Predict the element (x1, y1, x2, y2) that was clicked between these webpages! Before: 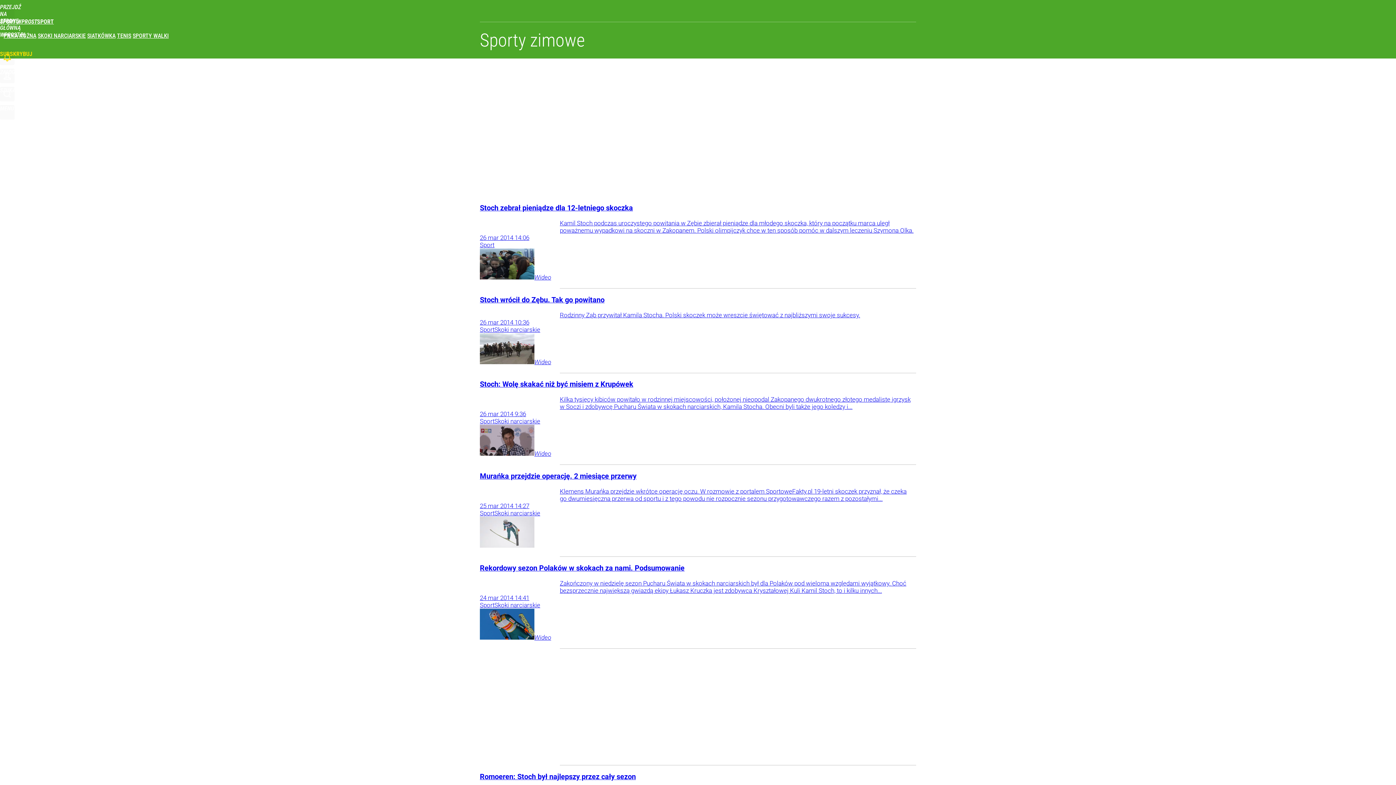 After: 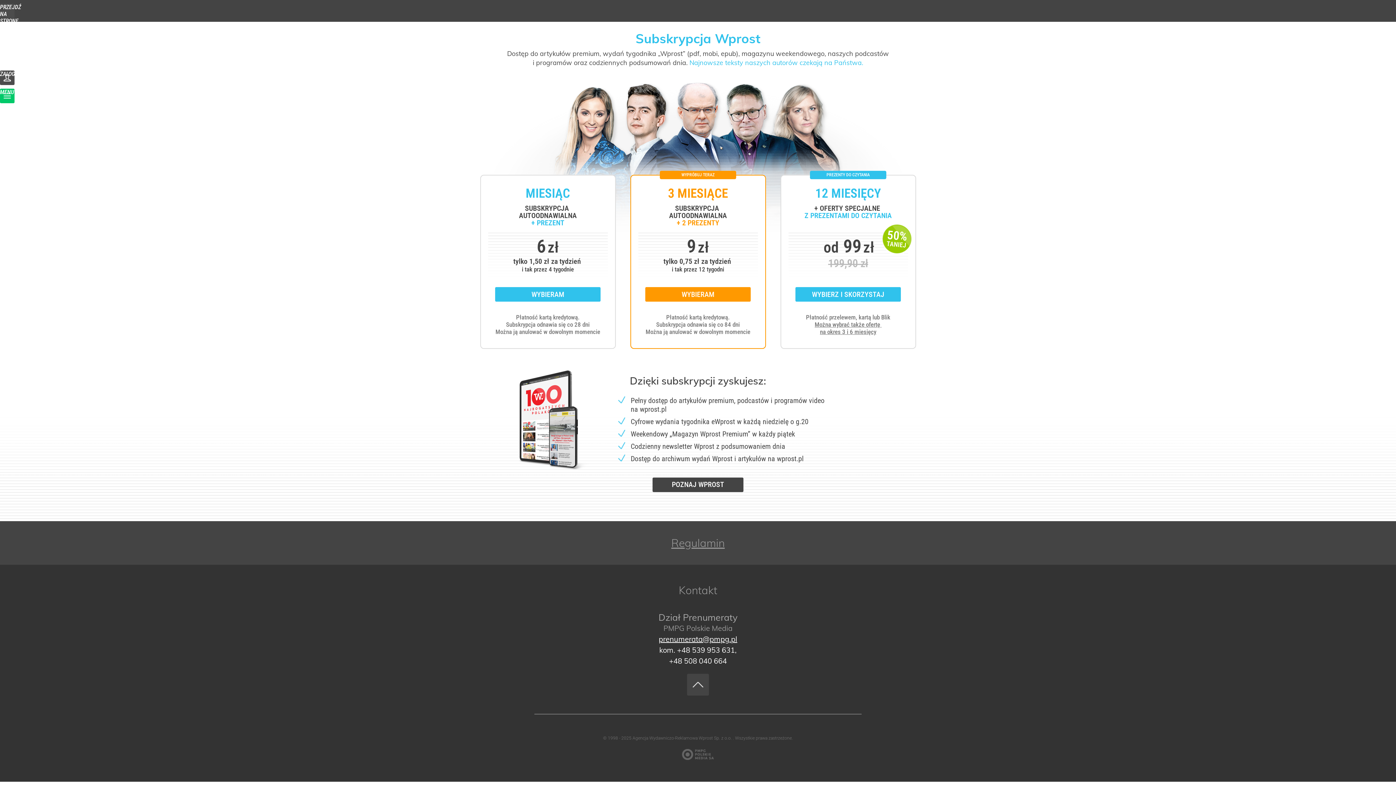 Action: bbox: (0, 50, 14, 65) label: SUBSKRYBUJ